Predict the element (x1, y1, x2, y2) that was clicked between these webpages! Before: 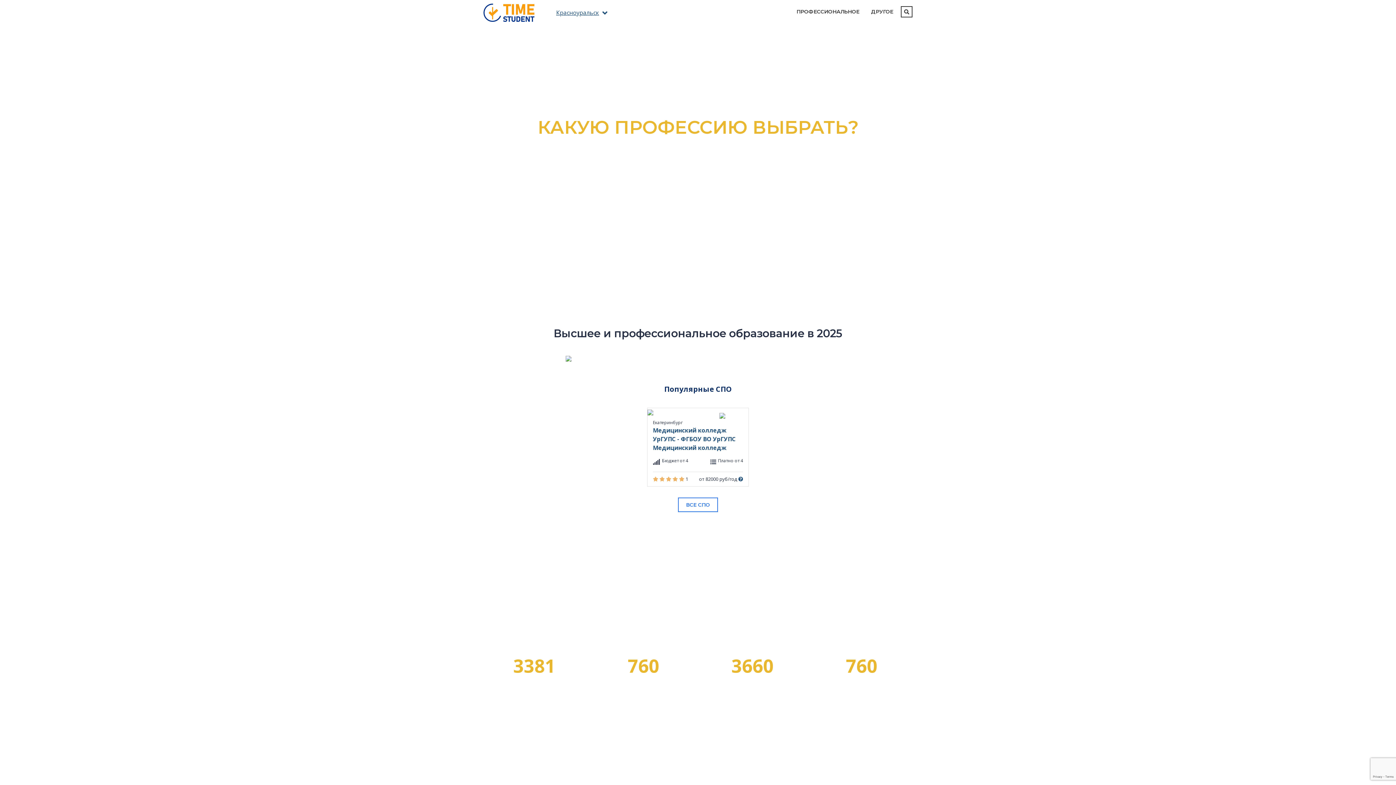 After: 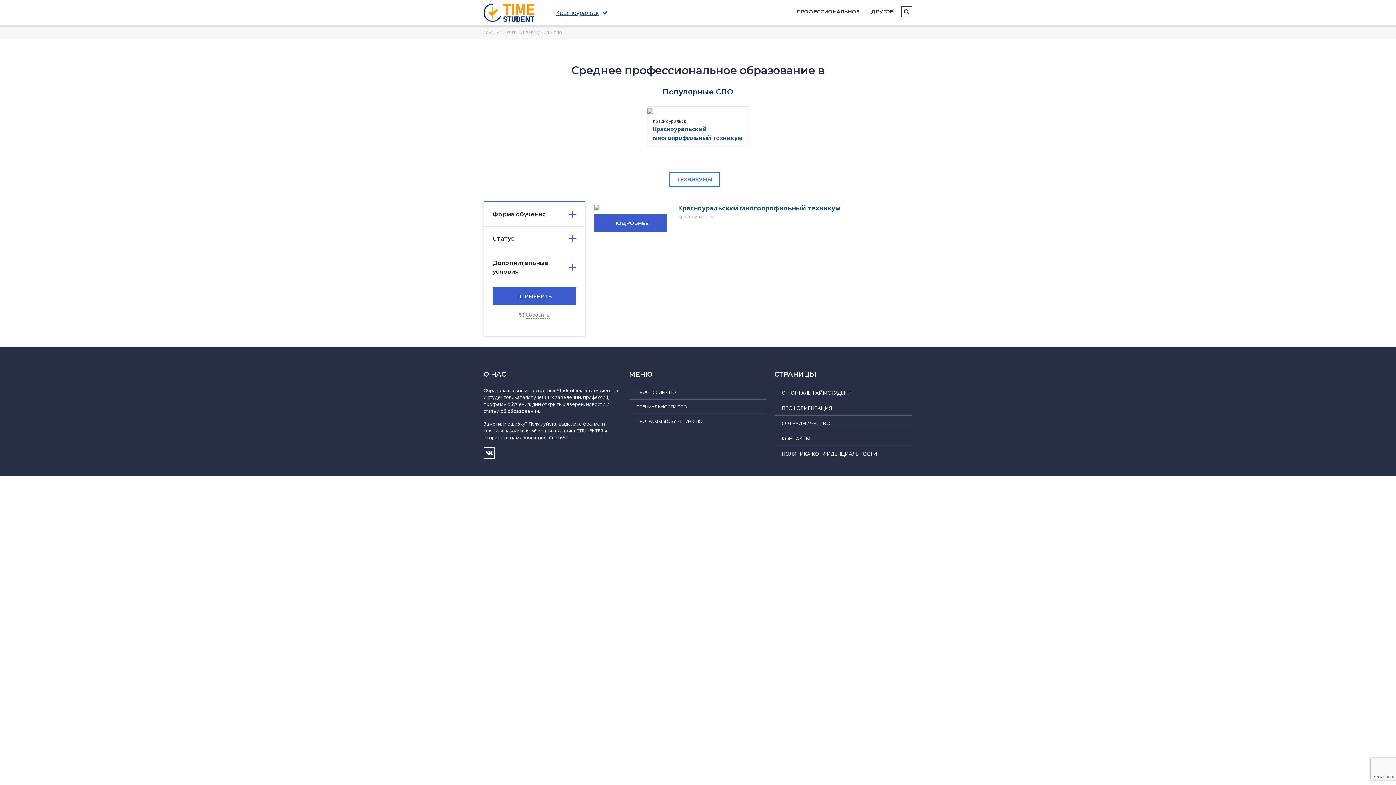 Action: bbox: (678, 497, 718, 512) label: ВСЕ СПО